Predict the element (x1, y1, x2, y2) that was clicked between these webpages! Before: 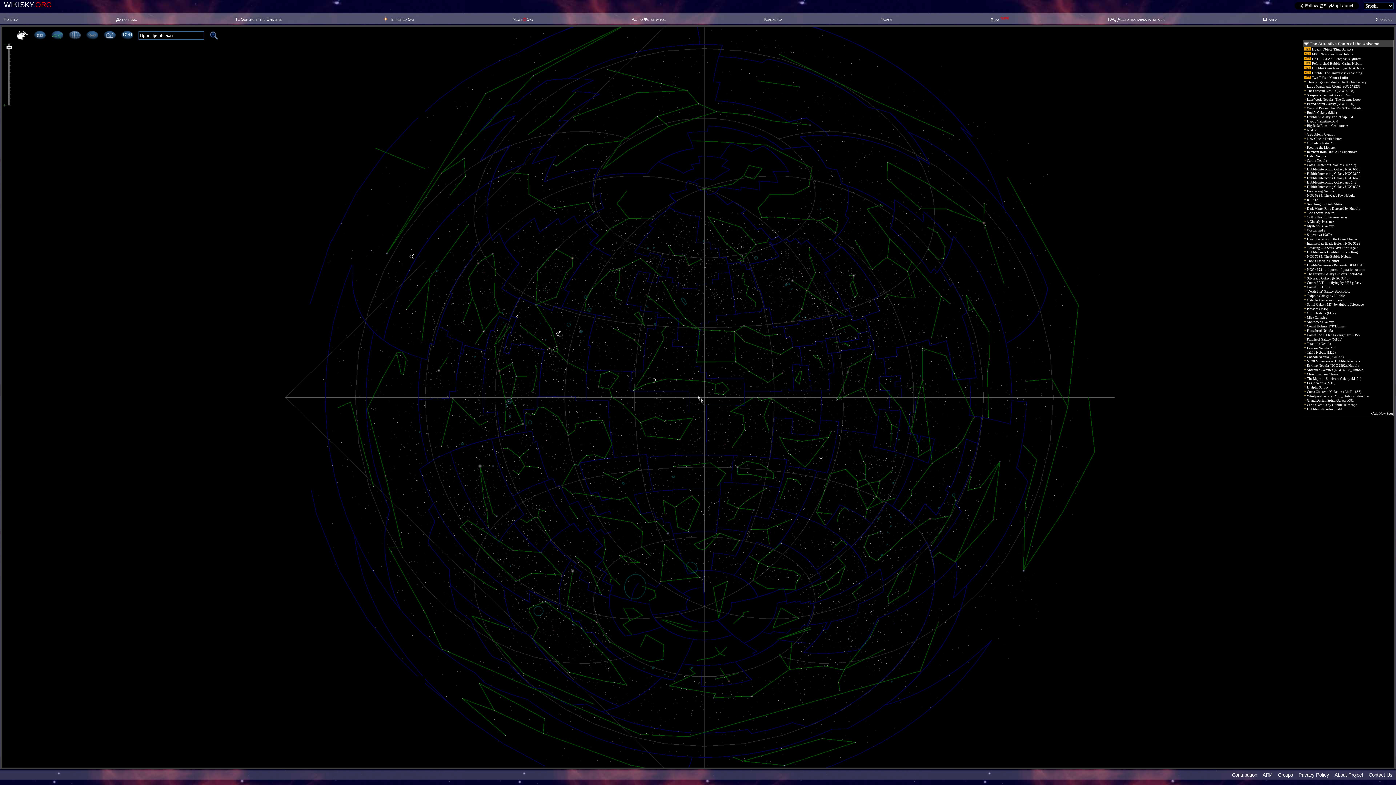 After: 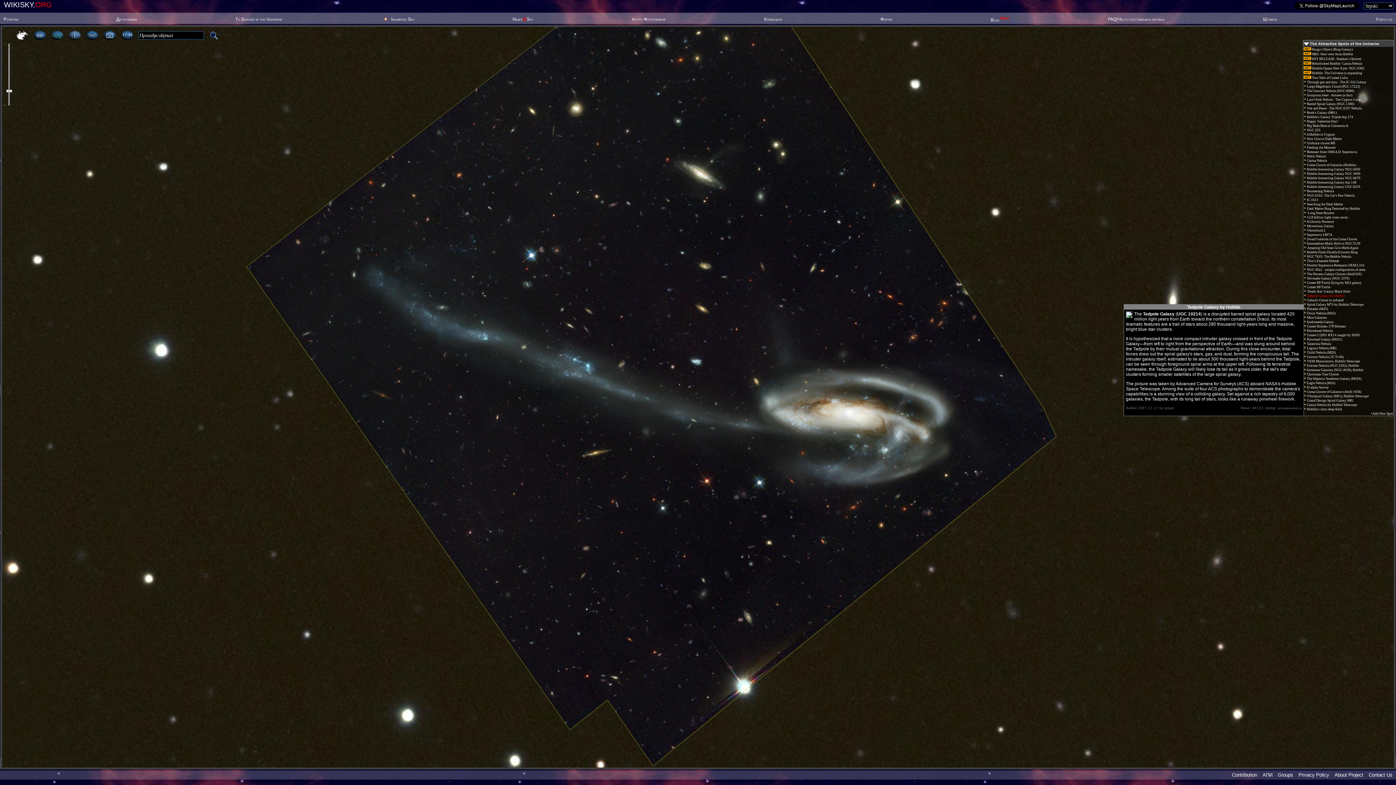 Action: label:  Tadpole Galaxy by Hubble bbox: (1304, 294, 1345, 297)